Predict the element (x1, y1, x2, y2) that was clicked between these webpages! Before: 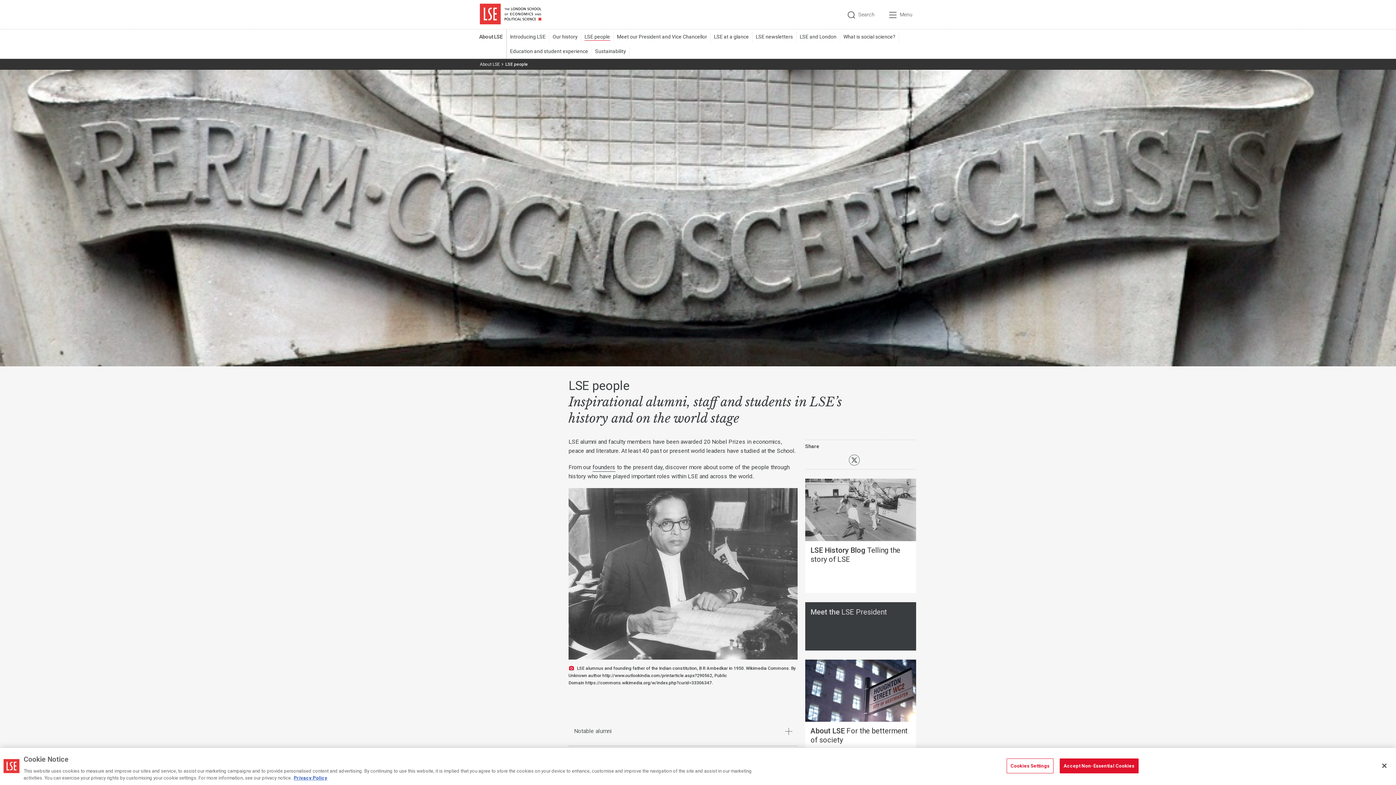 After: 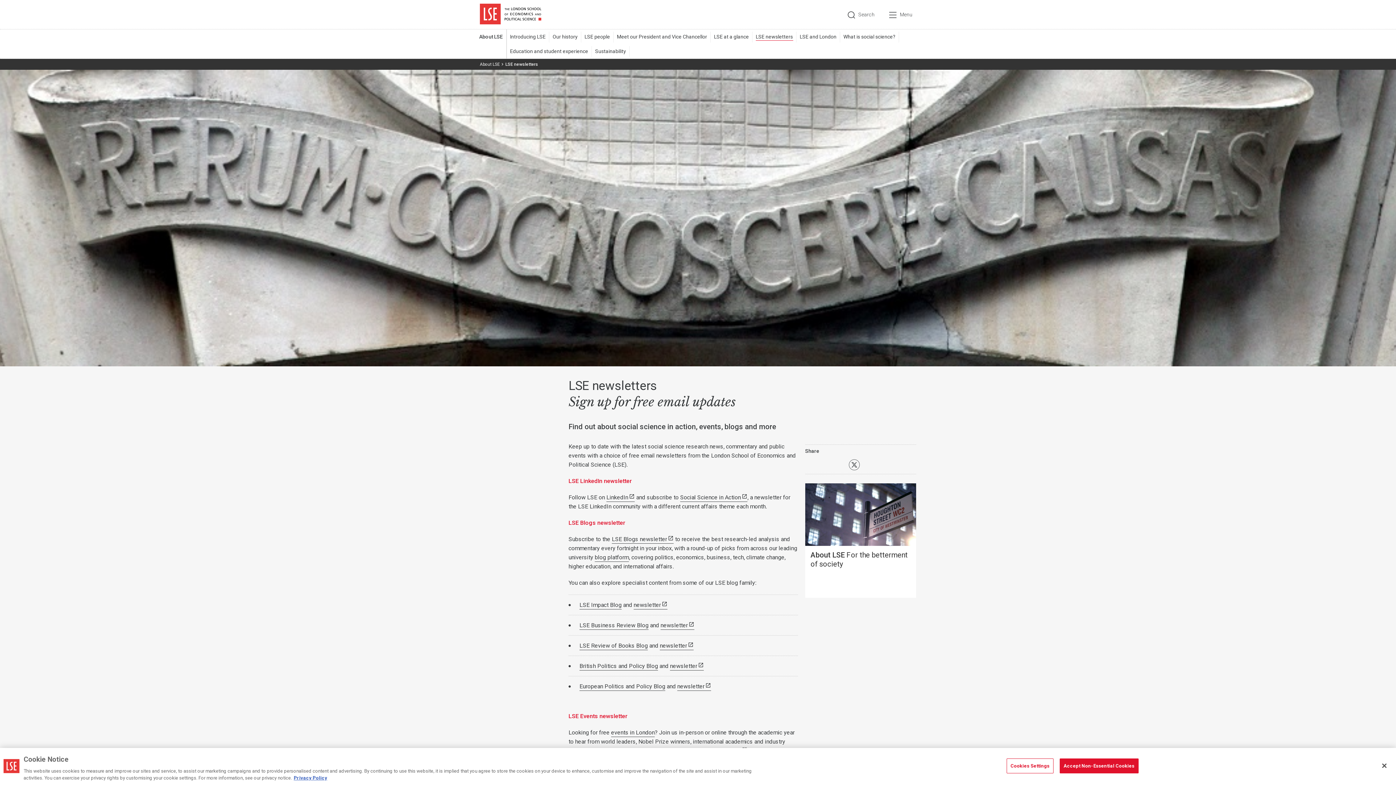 Action: label: LSE newsletters bbox: (756, 29, 800, 44)